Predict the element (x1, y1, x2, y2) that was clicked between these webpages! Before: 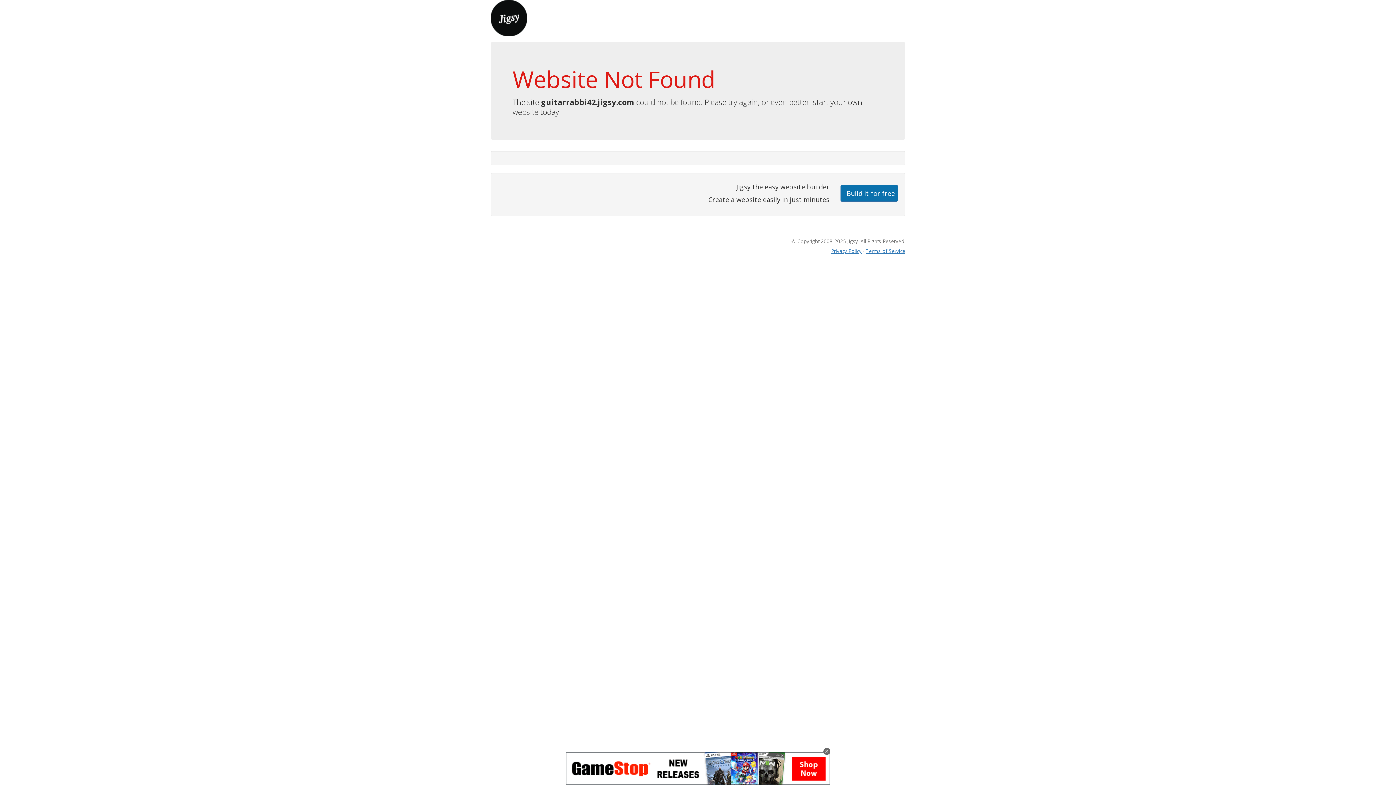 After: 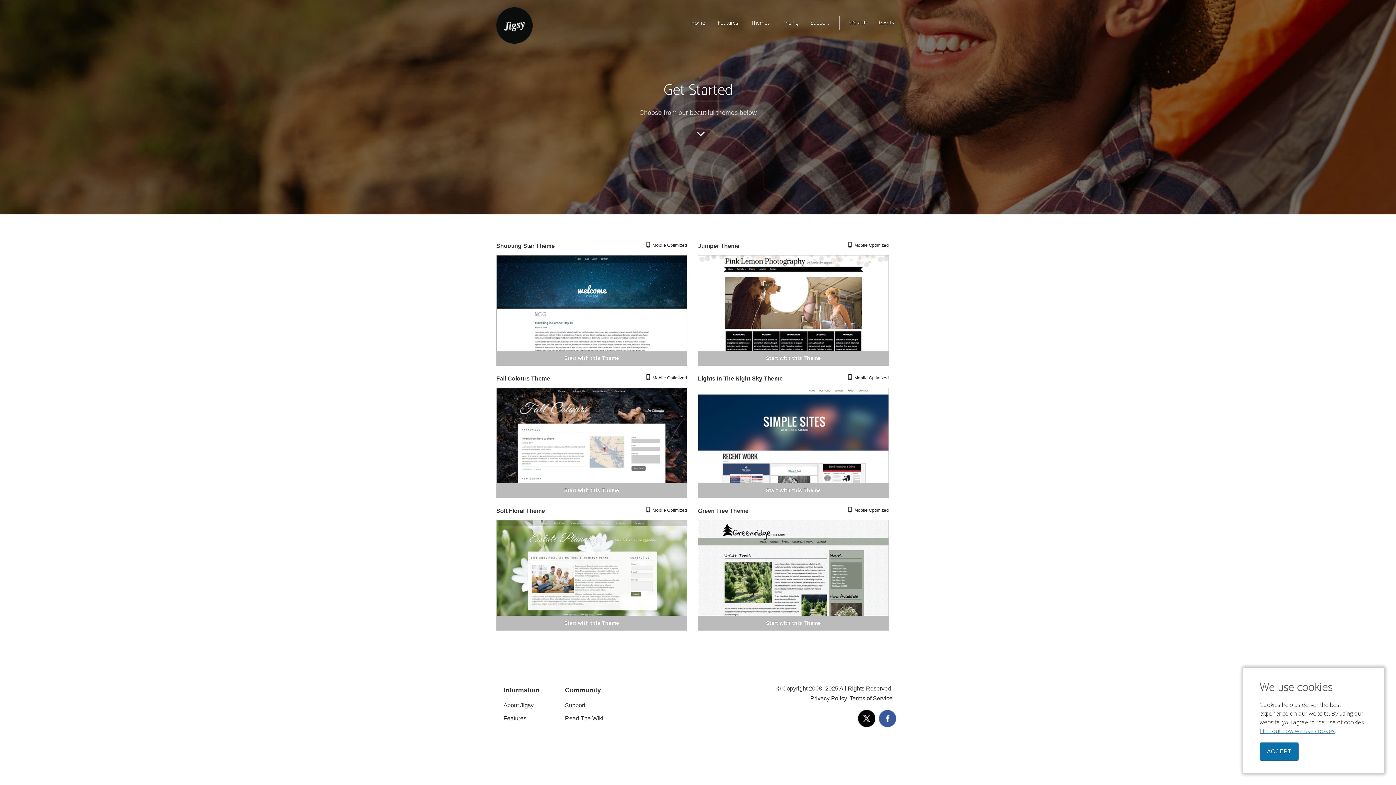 Action: bbox: (840, 184, 898, 201) label: Build it for free